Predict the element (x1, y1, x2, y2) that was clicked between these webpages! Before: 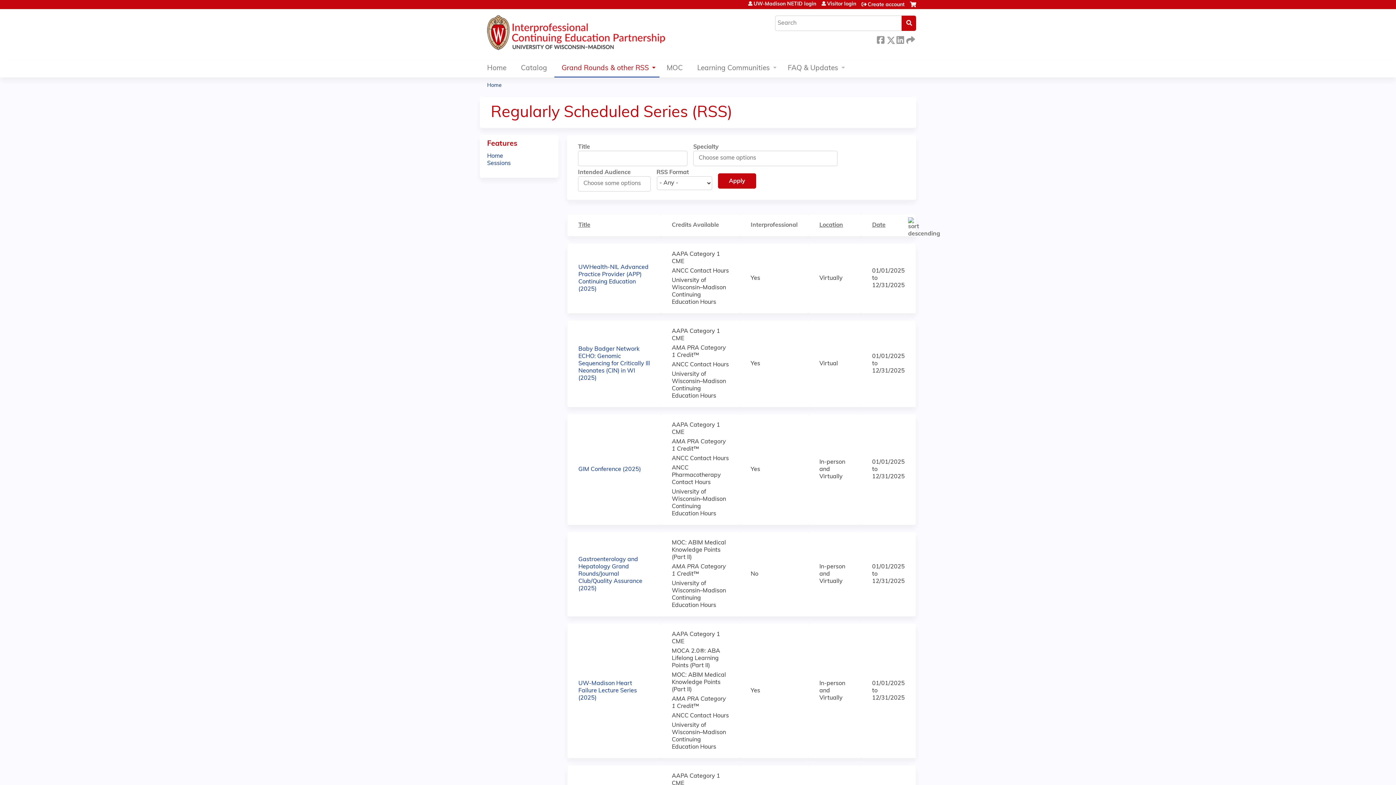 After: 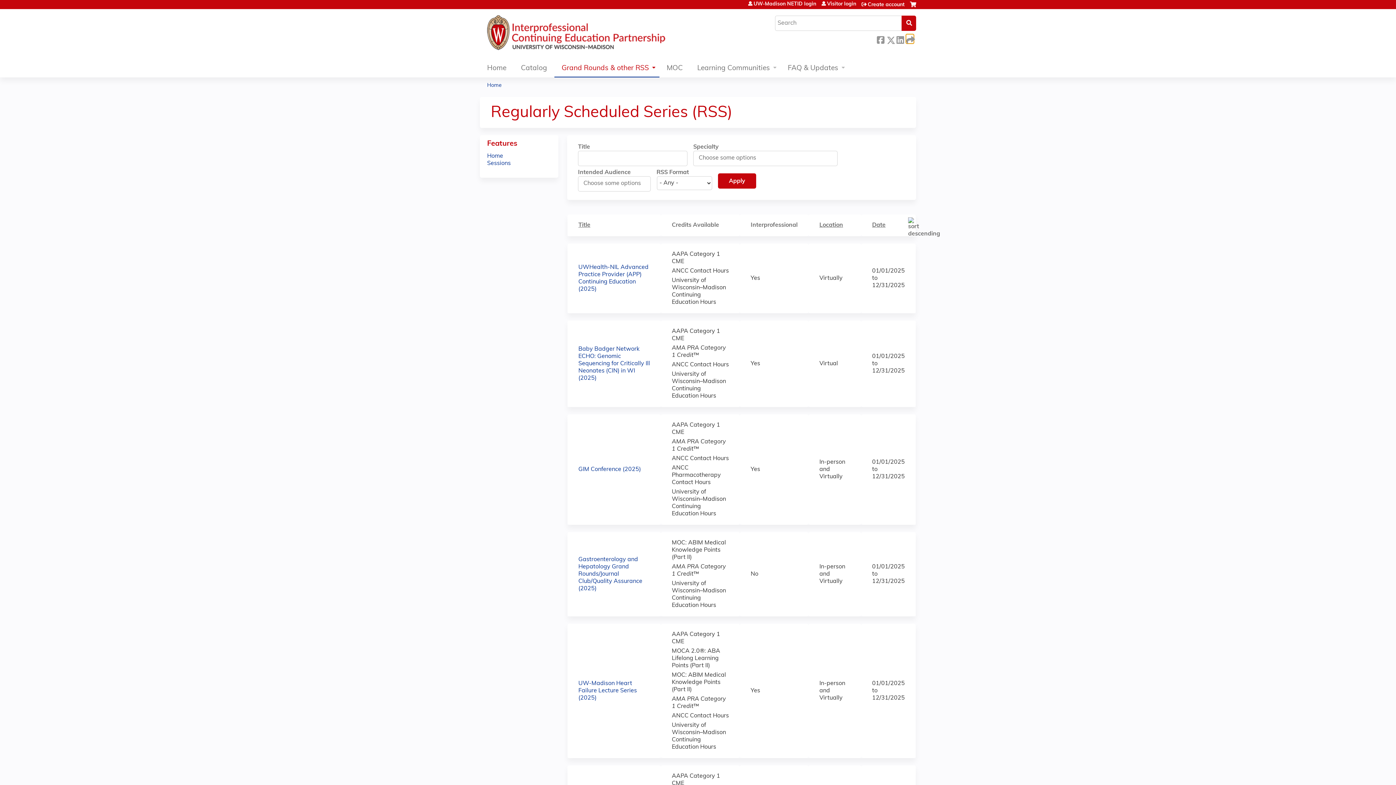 Action: label:  Forward bbox: (906, 34, 913, 43)